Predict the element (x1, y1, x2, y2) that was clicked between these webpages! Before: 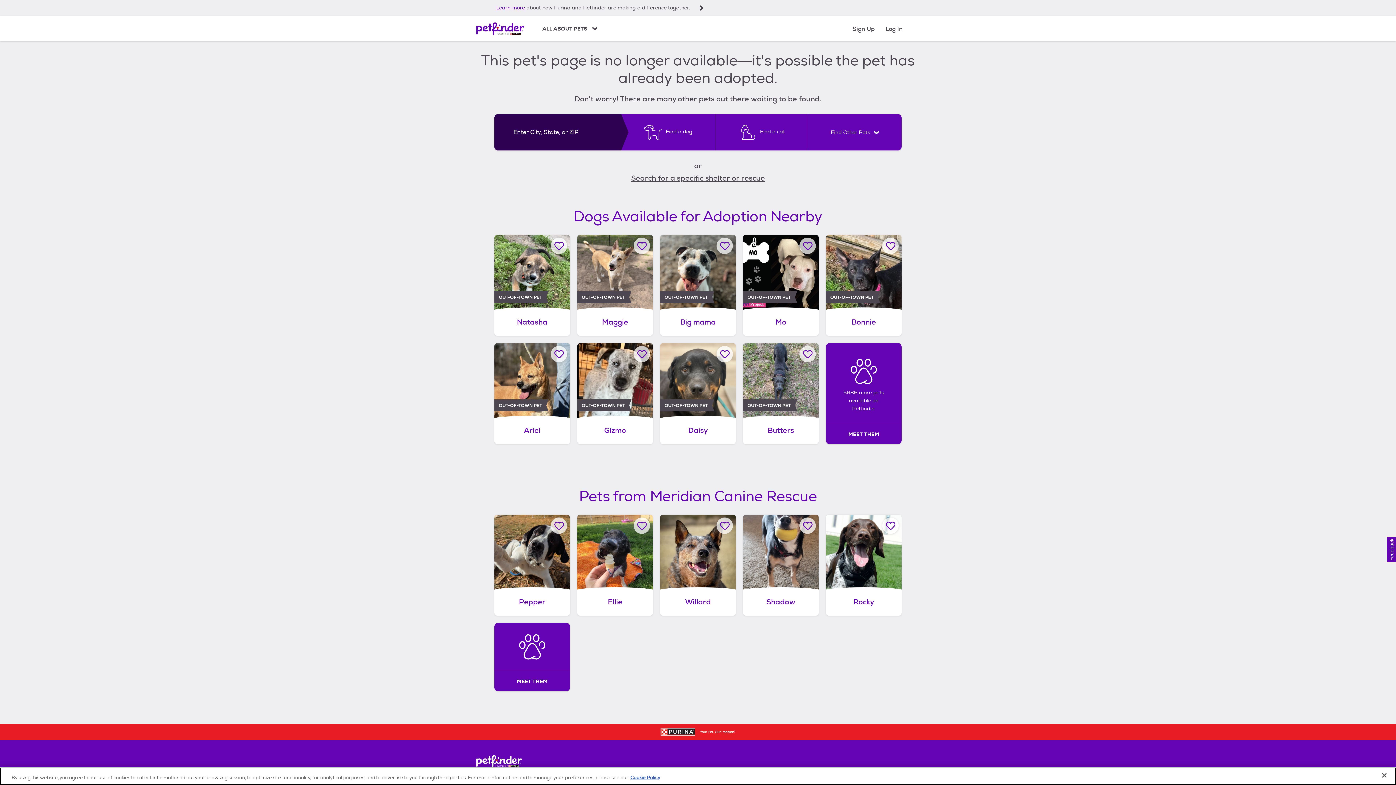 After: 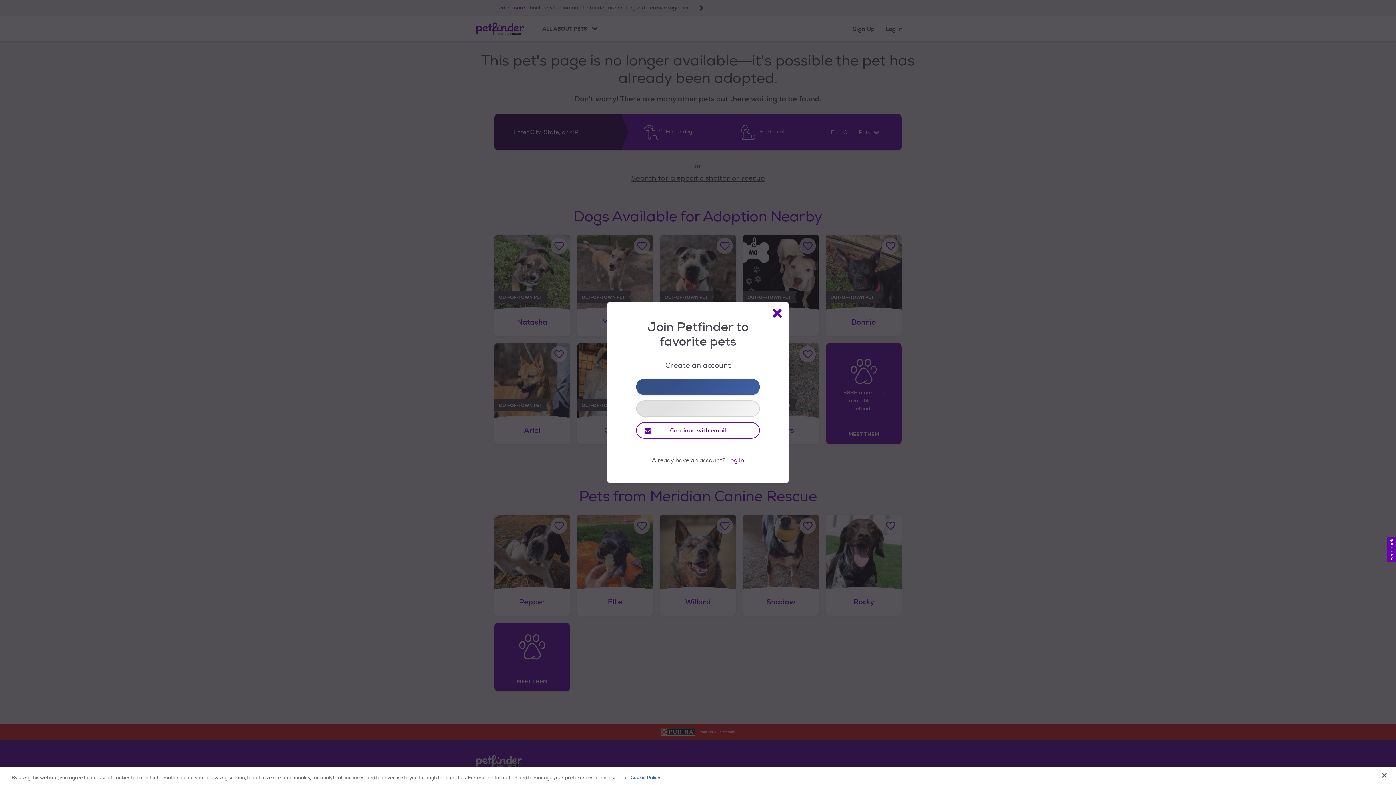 Action: label: Favorite Rocky bbox: (882, 517, 898, 534)